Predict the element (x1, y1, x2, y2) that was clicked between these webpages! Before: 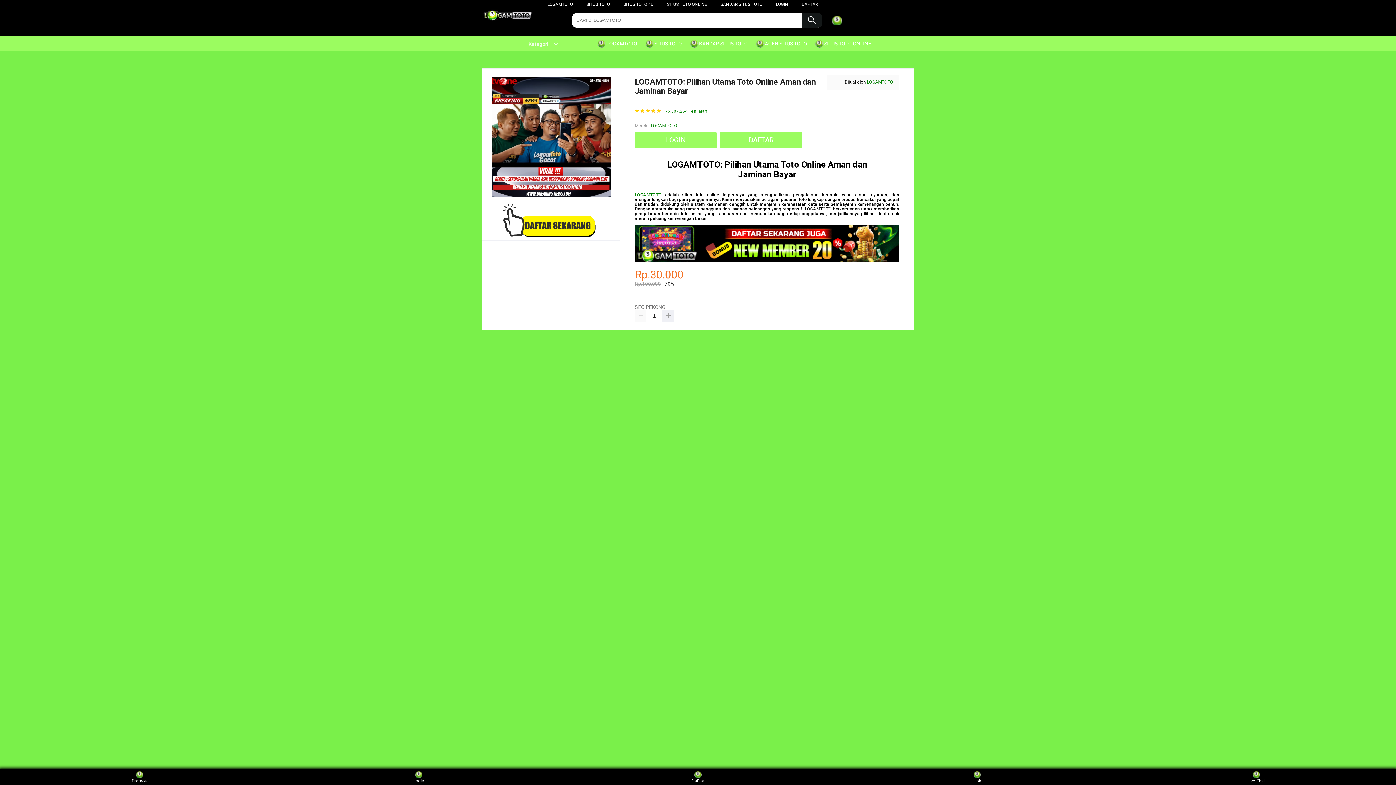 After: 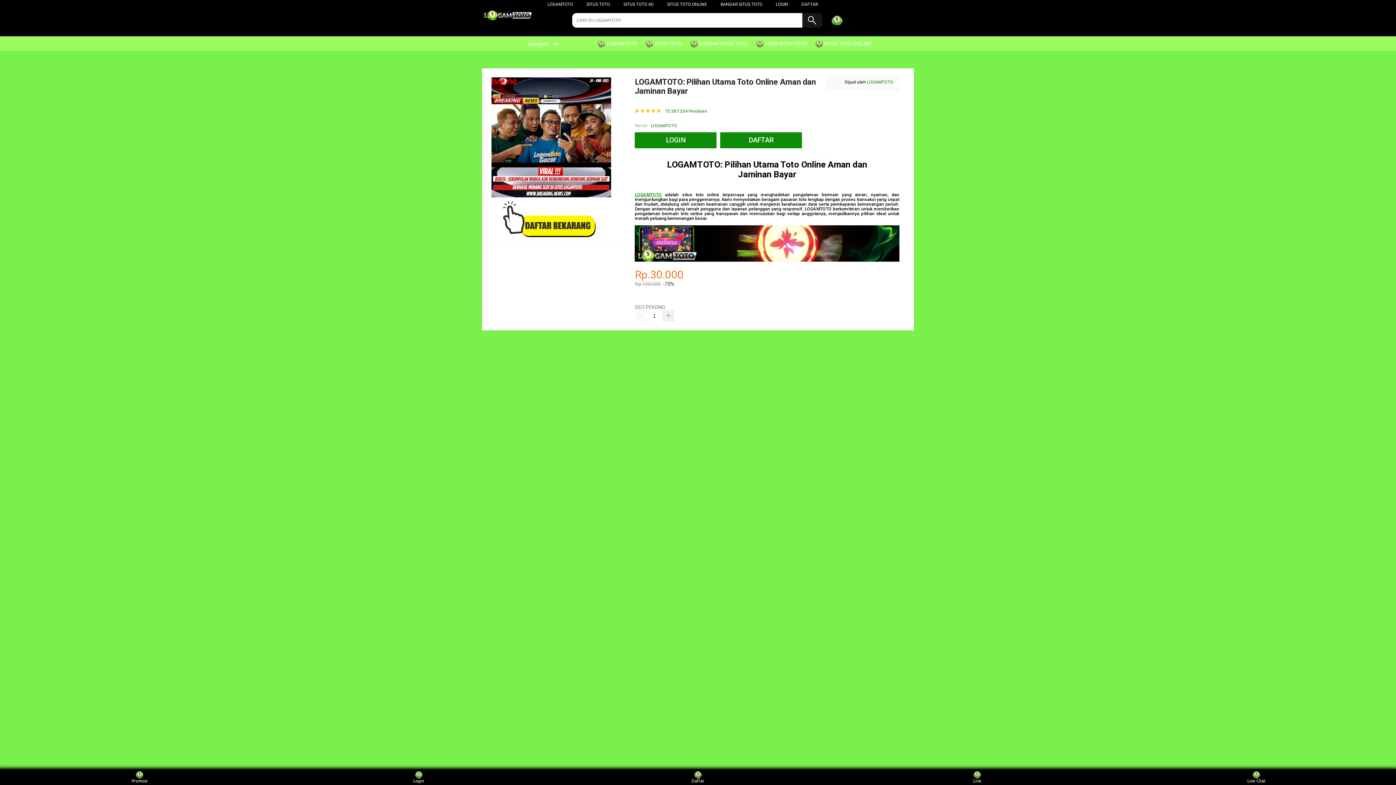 Action: bbox: (482, 13, 554, 22)